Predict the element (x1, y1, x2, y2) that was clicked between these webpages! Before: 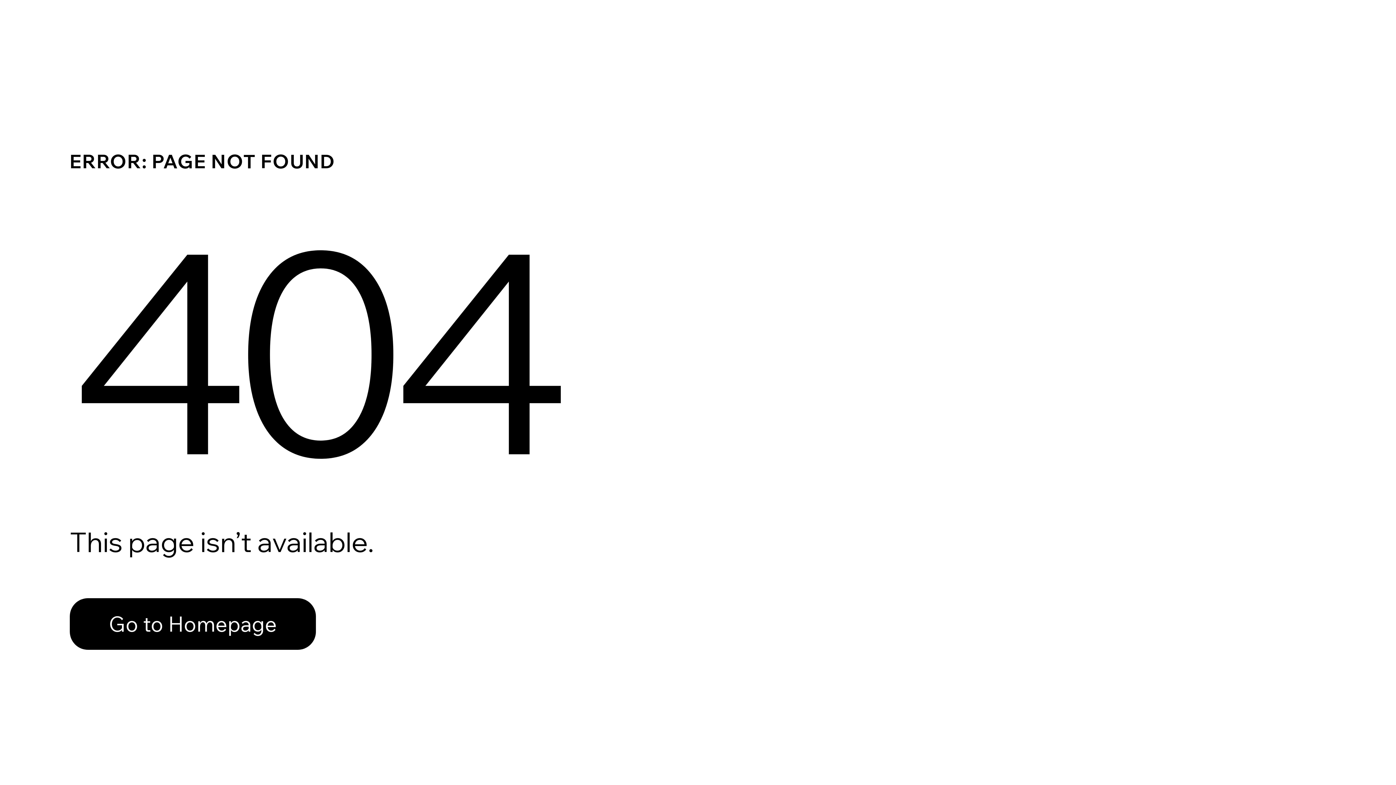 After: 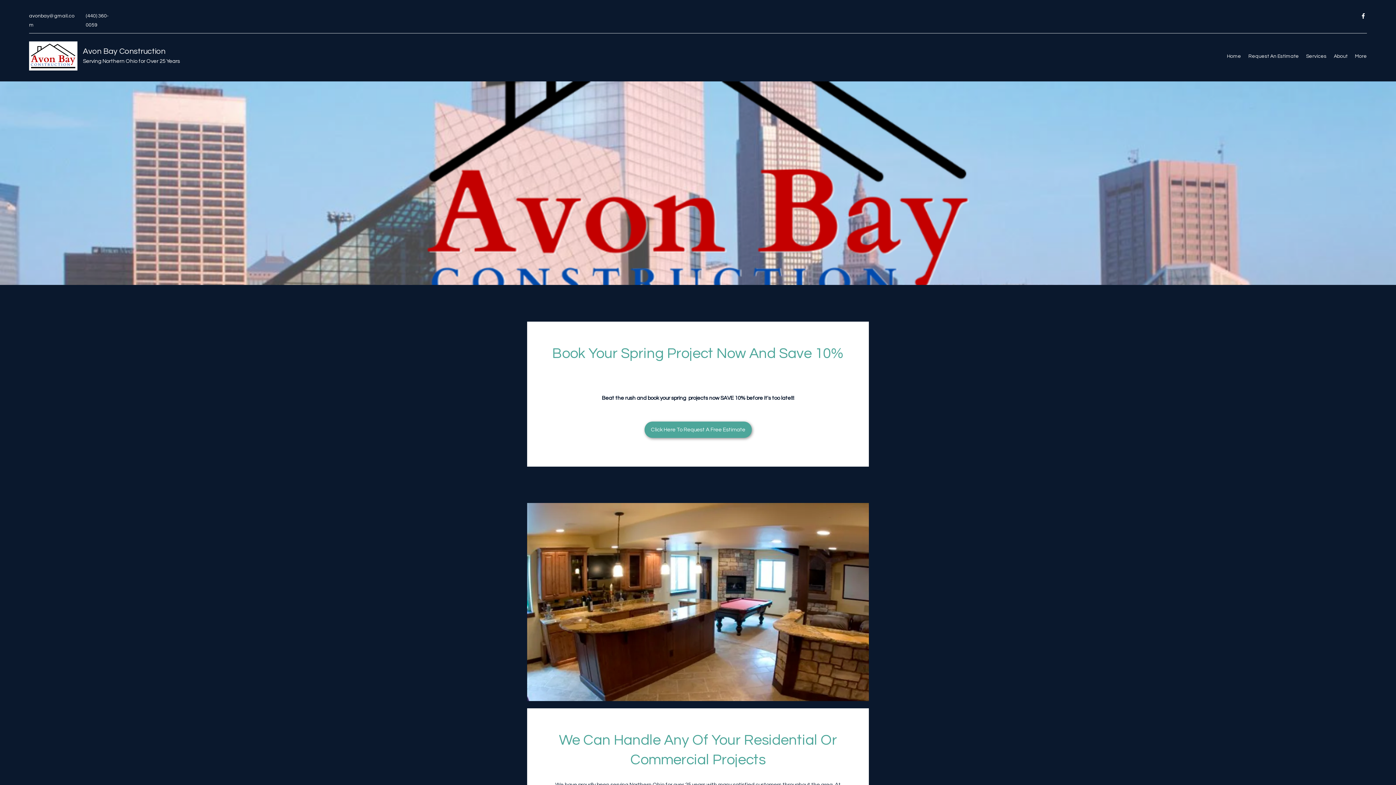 Action: bbox: (69, 582, 768, 659) label: Go to Homepage